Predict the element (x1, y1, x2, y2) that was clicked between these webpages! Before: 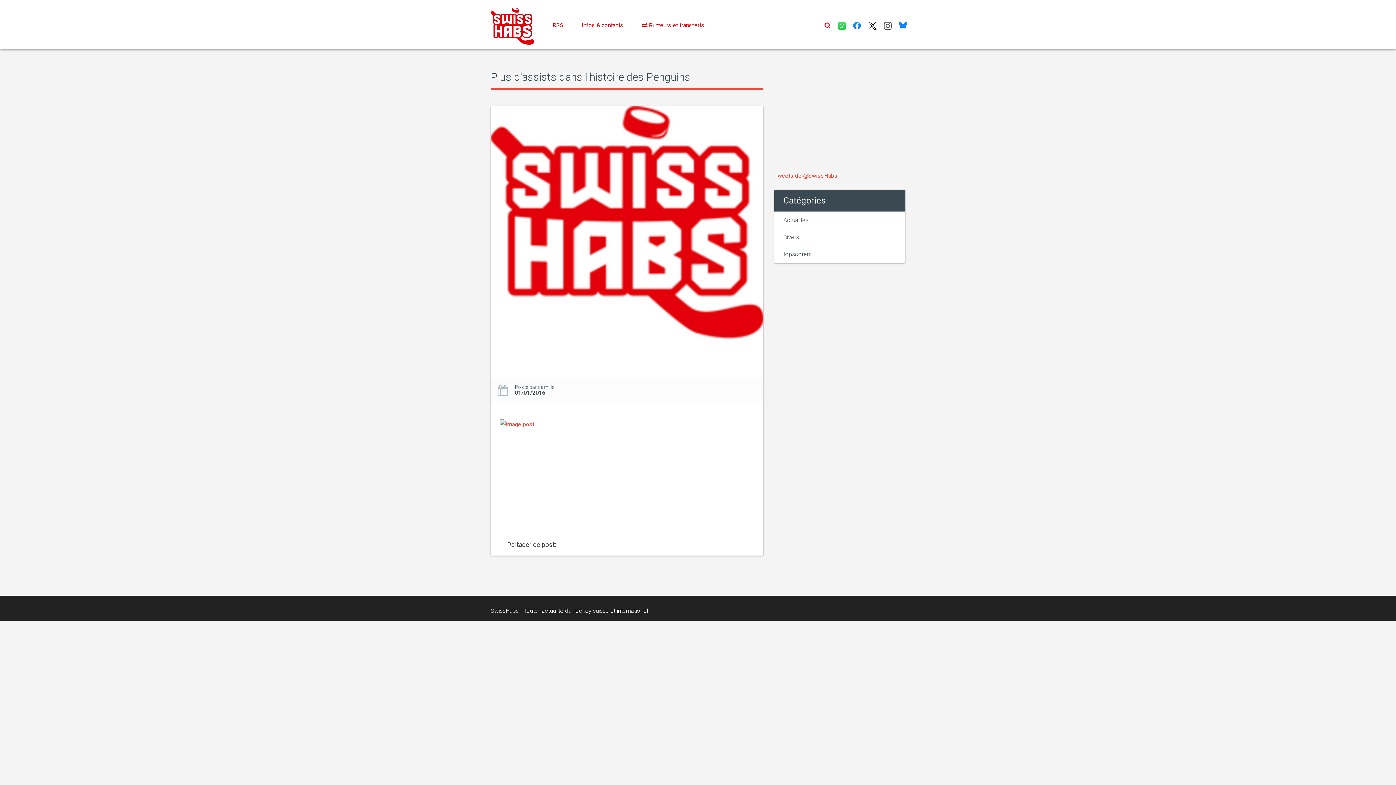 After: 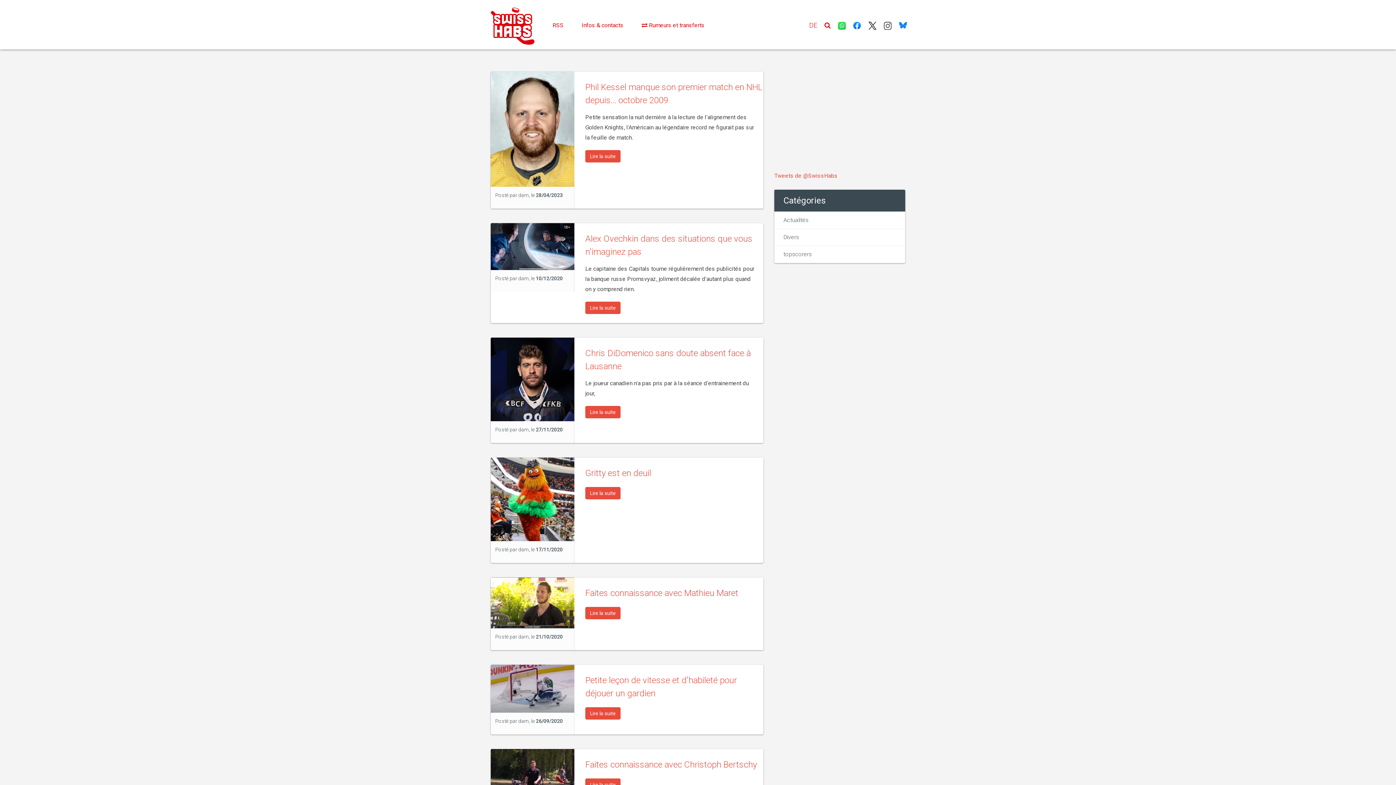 Action: bbox: (774, 228, 905, 246) label: Divers